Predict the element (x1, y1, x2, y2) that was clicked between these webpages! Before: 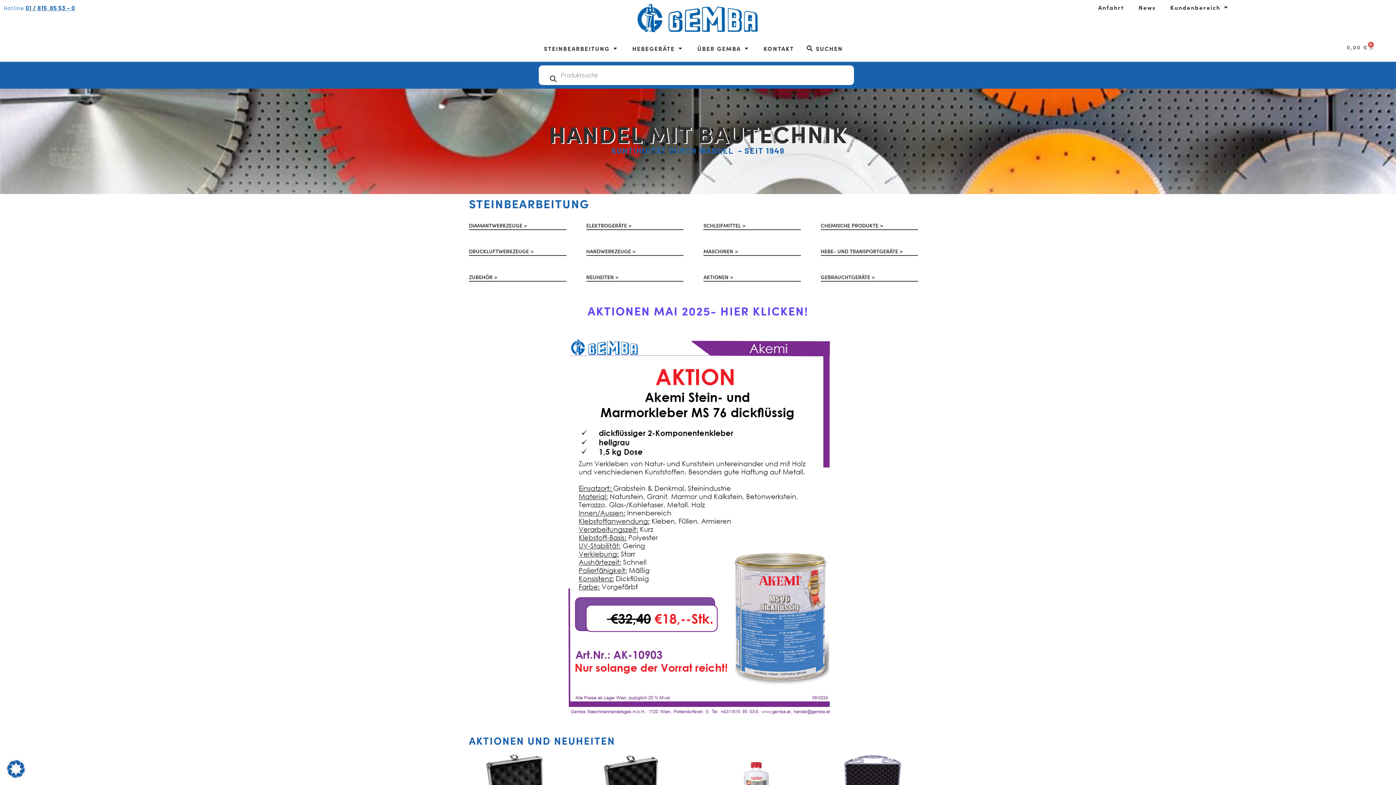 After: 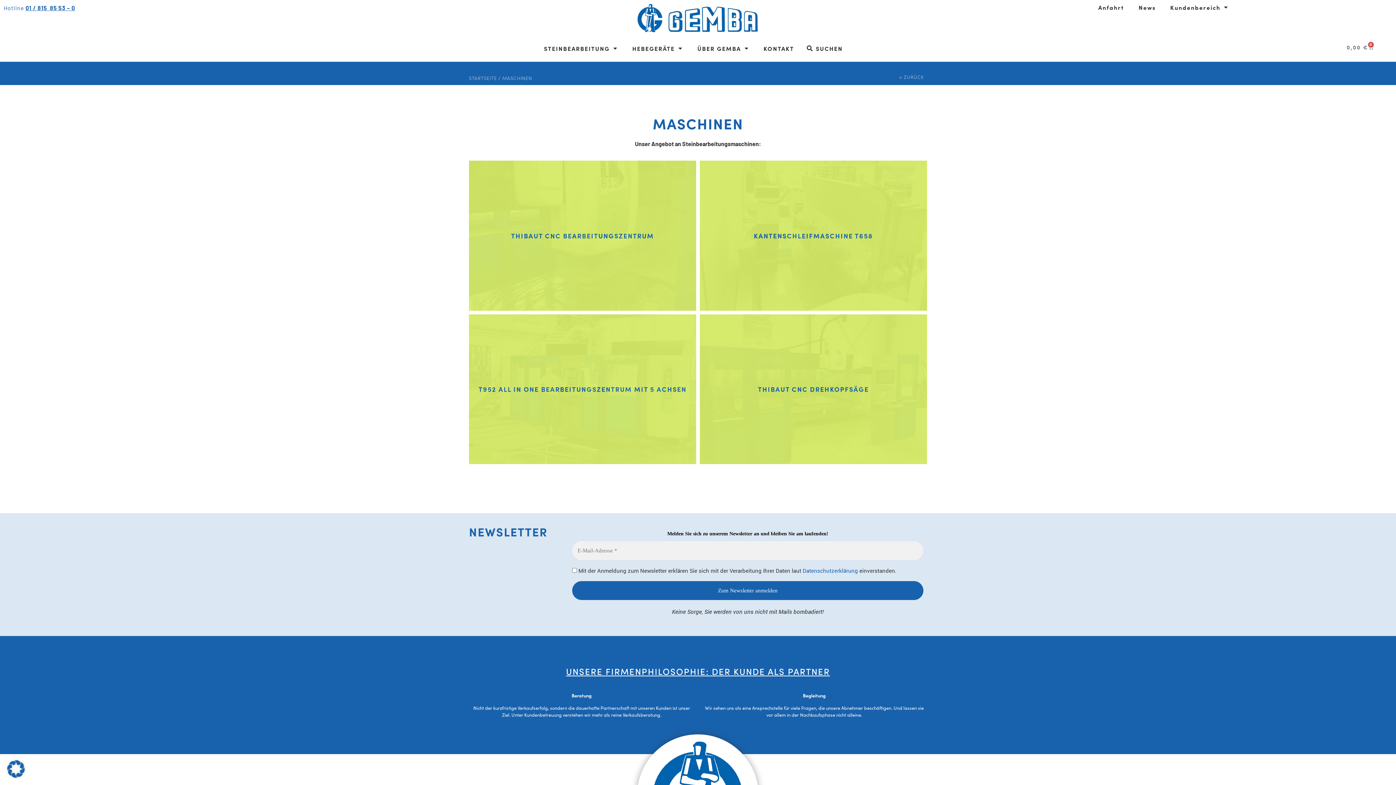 Action: label: MASCHINEN bbox: (703, 247, 738, 255)